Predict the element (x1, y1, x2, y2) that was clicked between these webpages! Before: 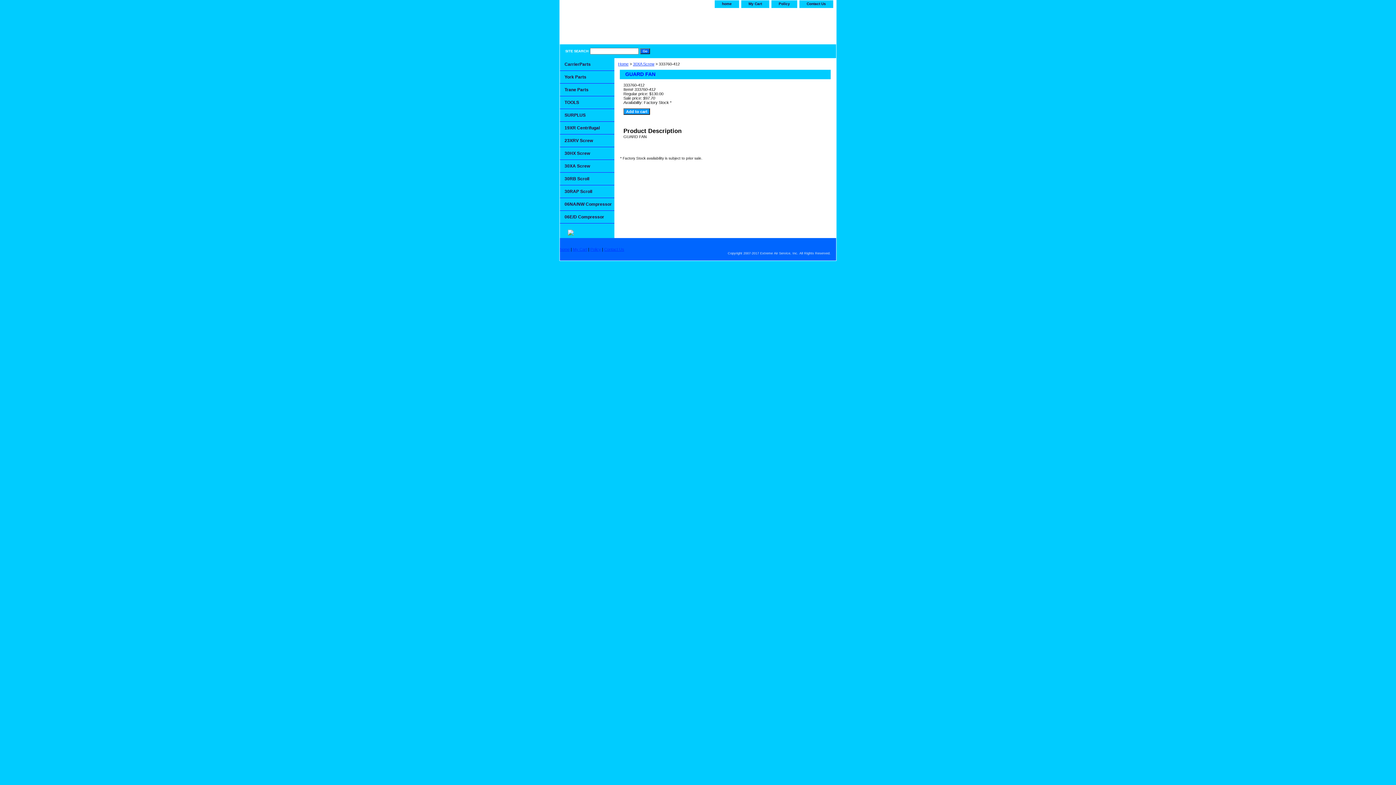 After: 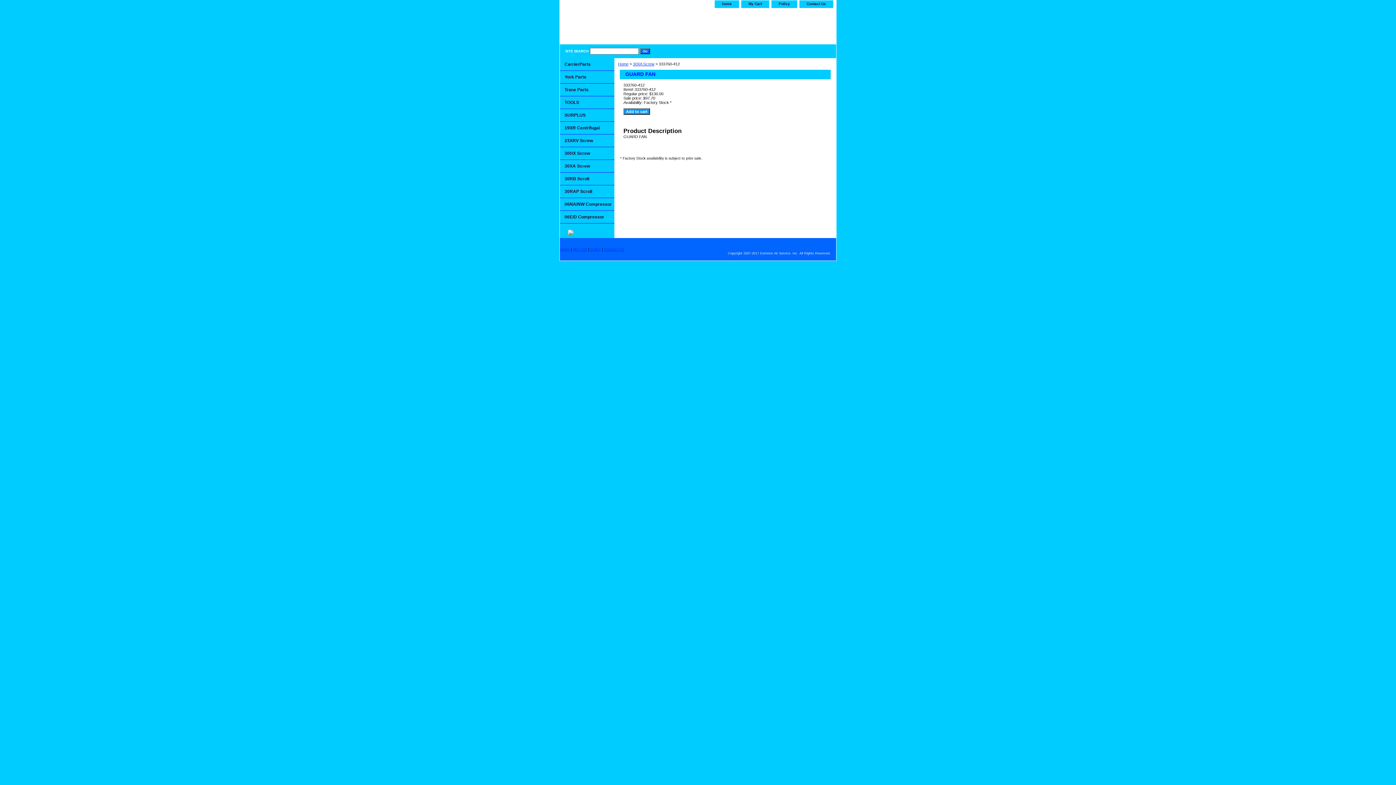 Action: bbox: (566, 230, 575, 238)